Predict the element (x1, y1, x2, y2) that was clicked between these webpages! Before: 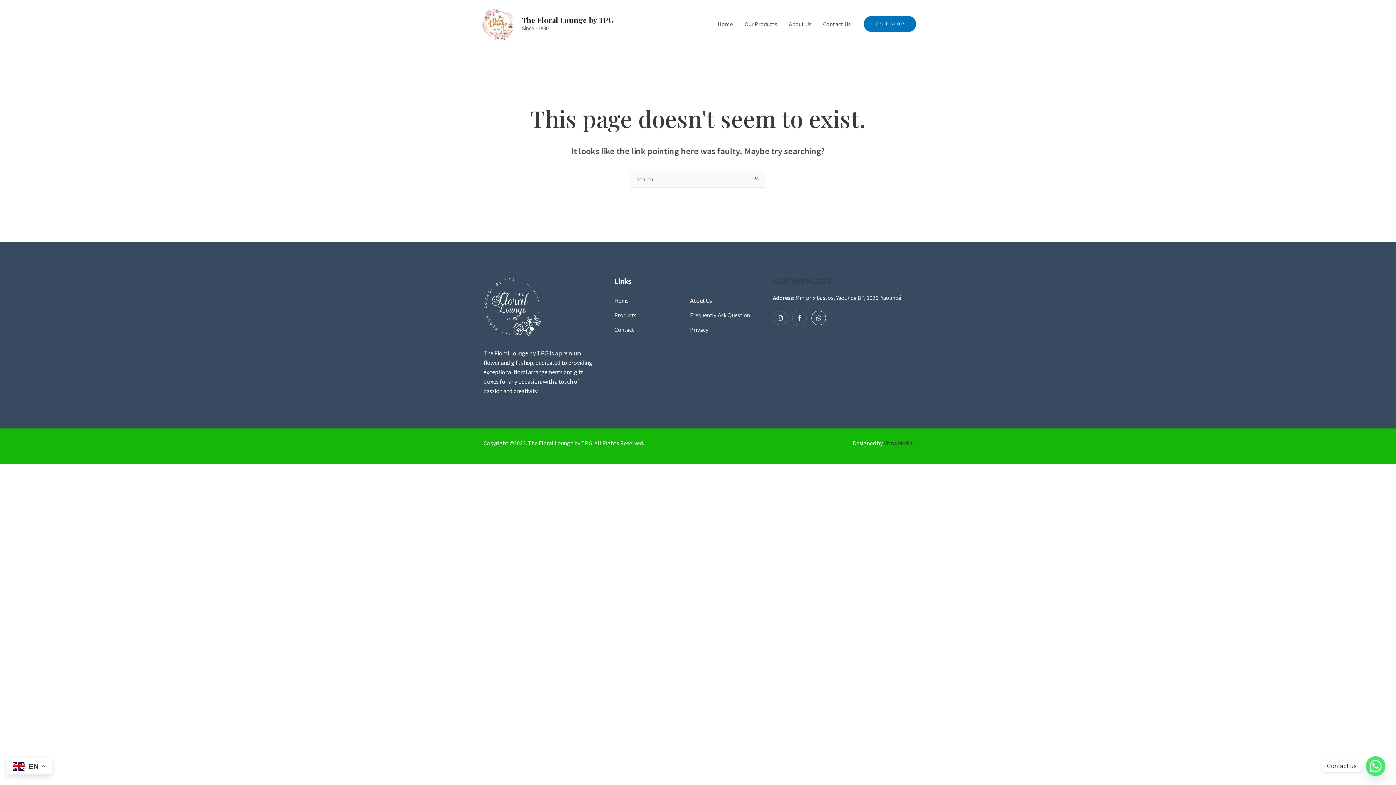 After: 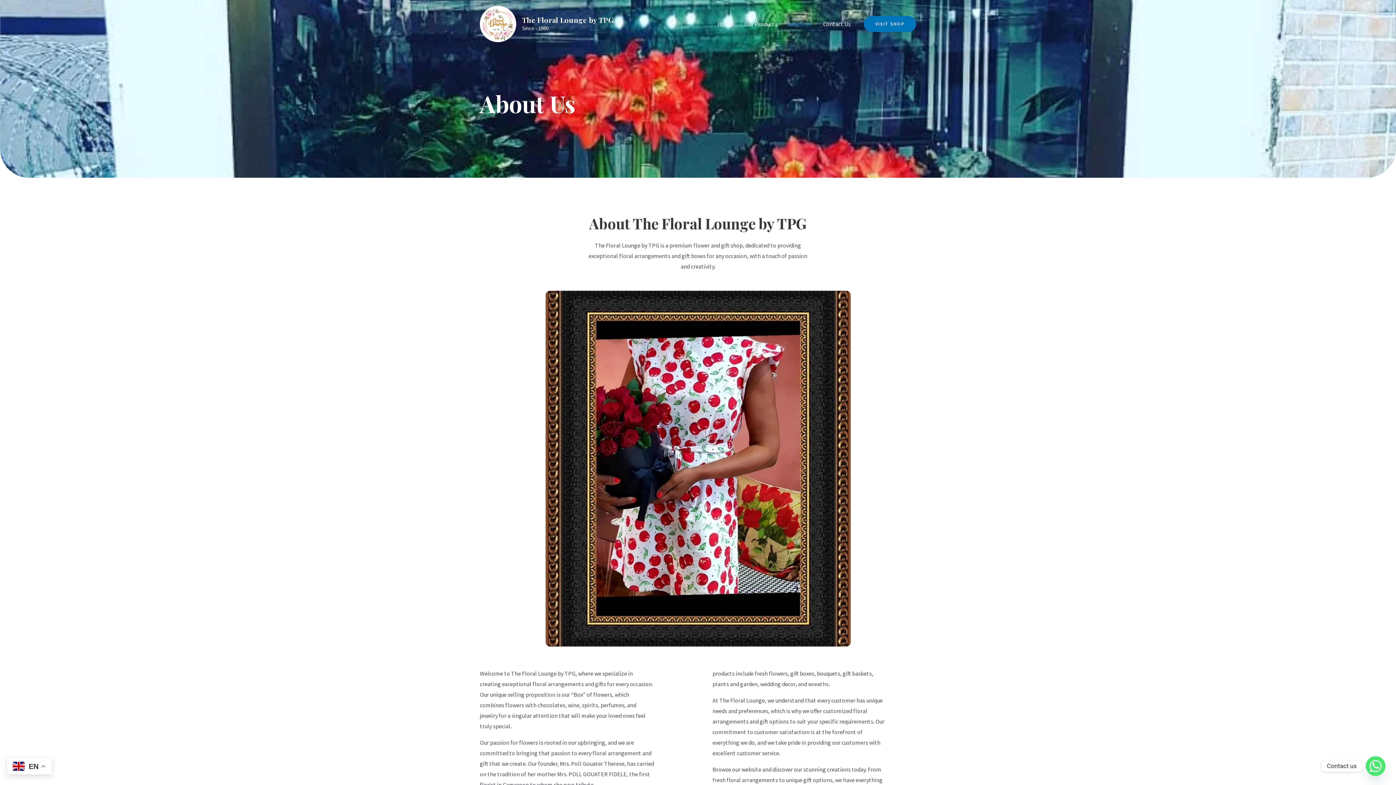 Action: label: About Us bbox: (690, 293, 712, 307)